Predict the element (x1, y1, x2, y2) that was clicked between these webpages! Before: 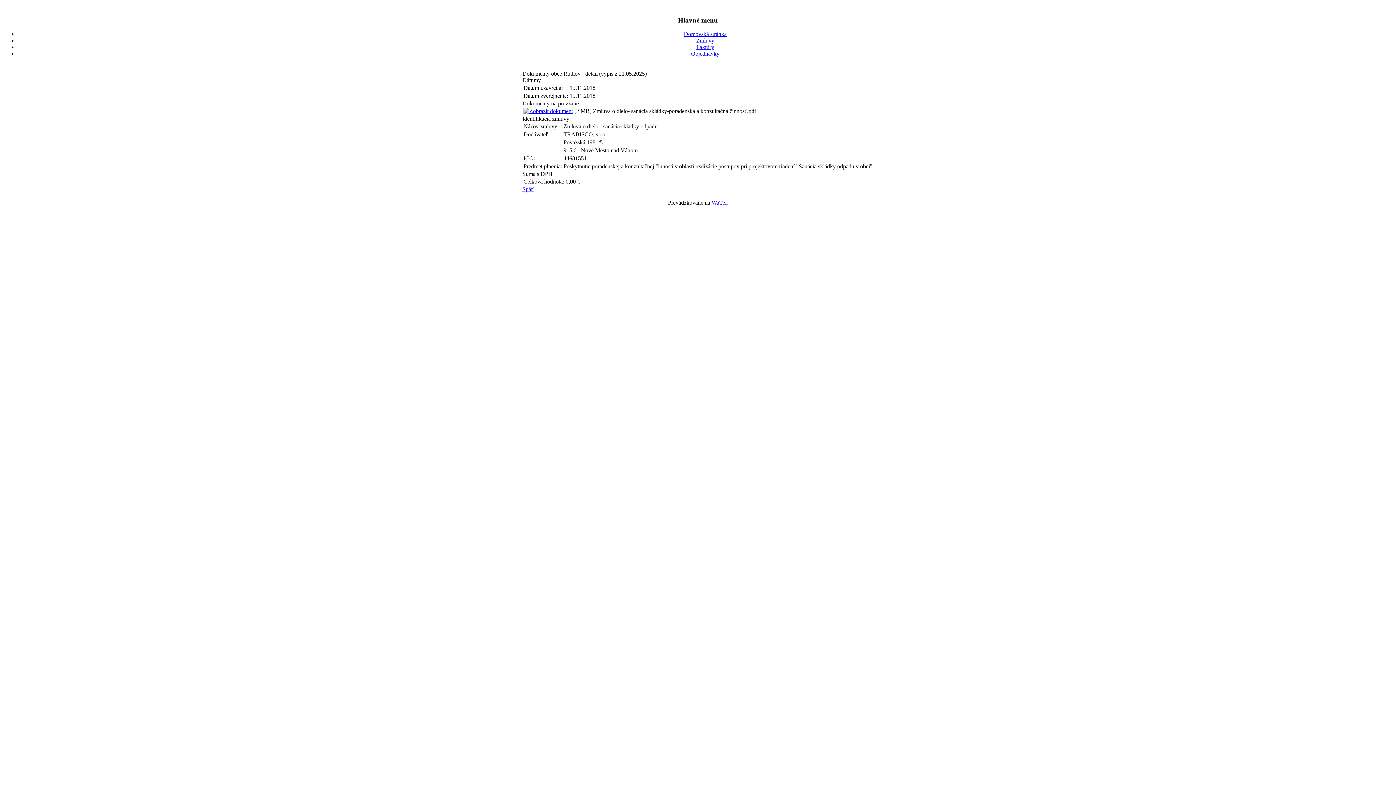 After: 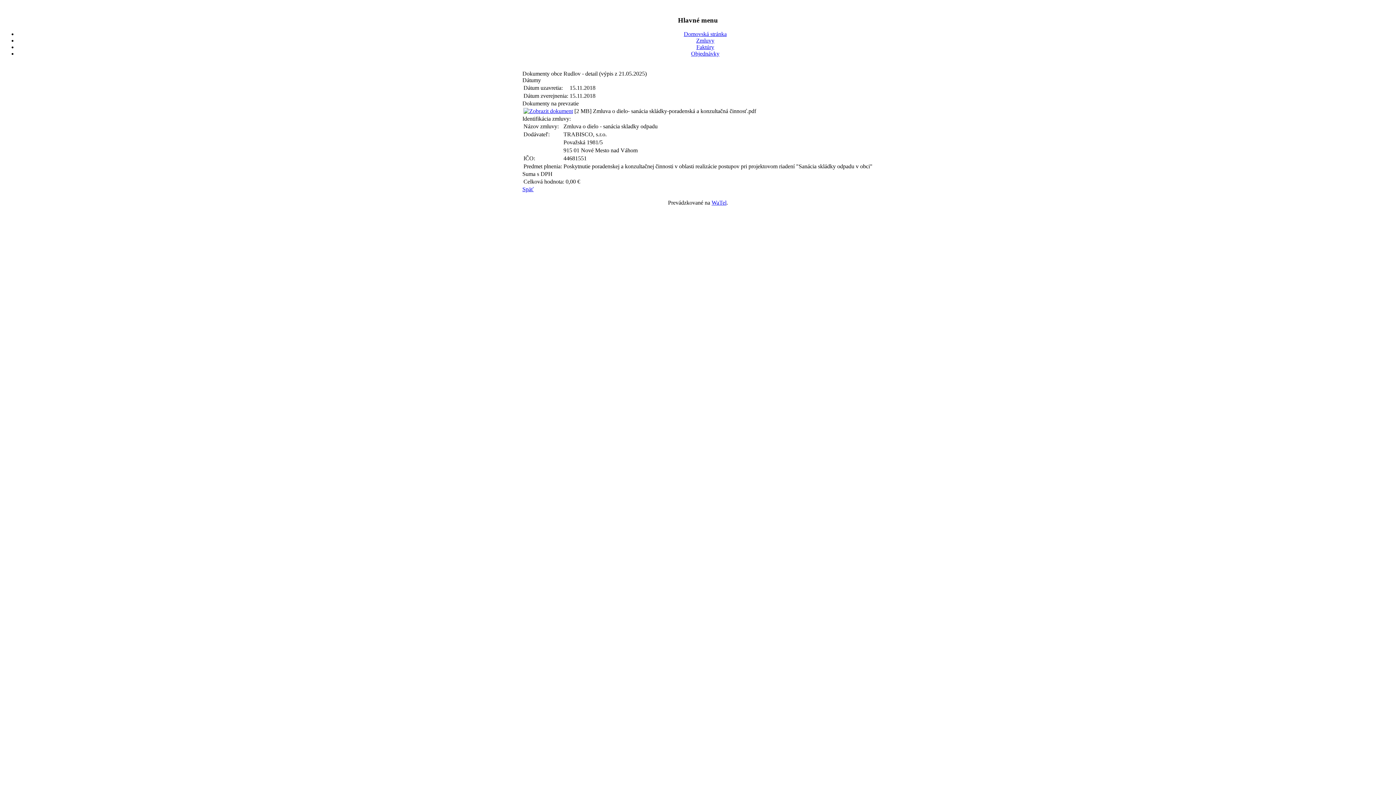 Action: bbox: (523, 108, 573, 114)